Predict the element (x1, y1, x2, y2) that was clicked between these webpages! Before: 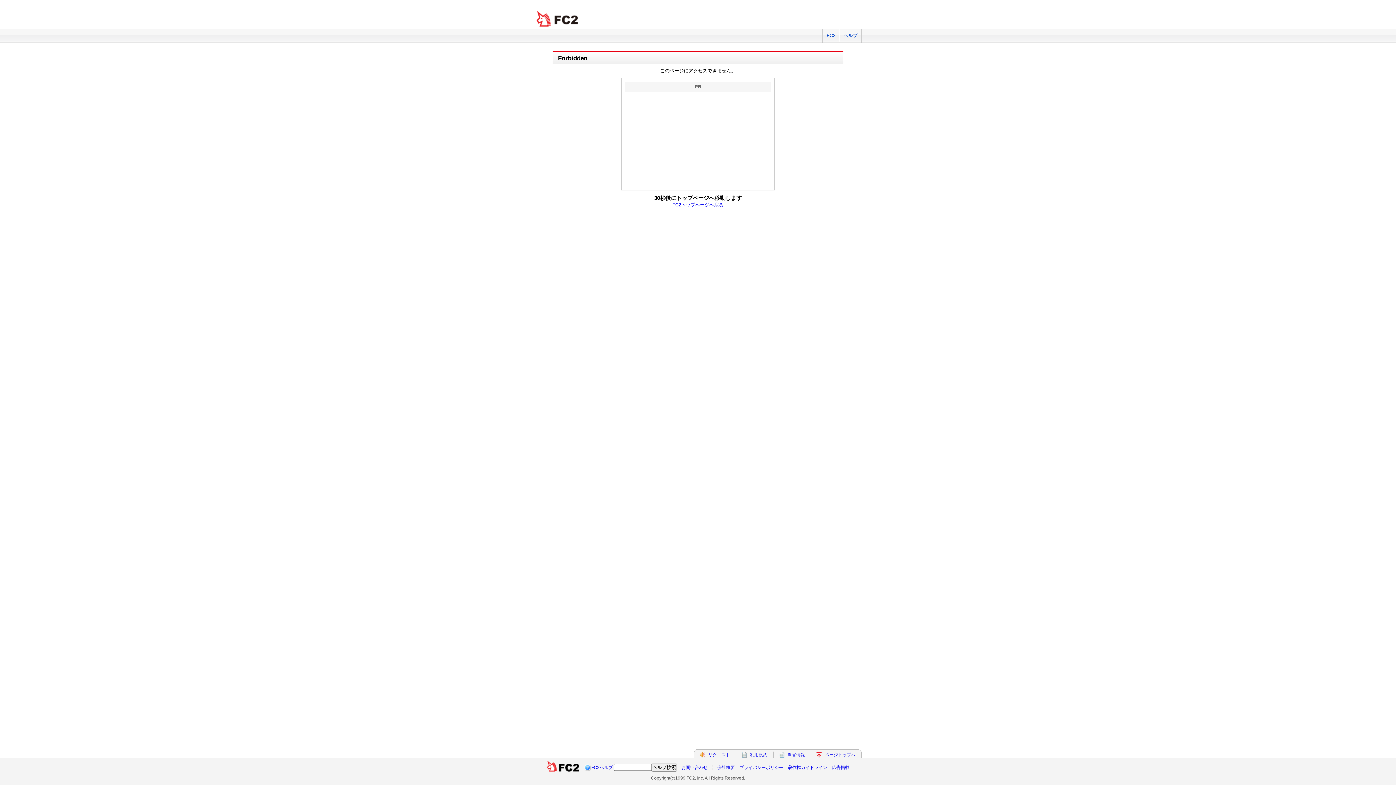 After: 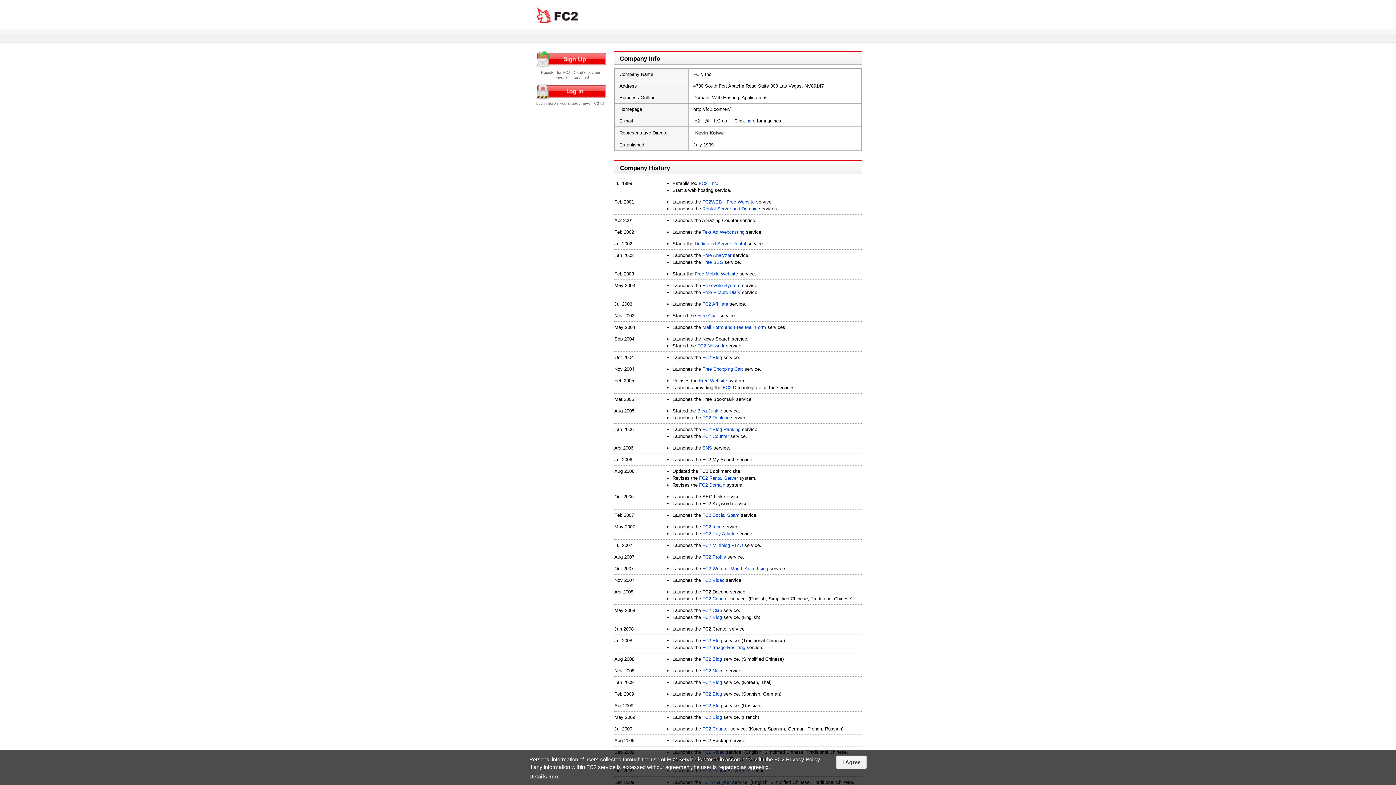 Action: label: 会社概要 bbox: (717, 765, 735, 770)